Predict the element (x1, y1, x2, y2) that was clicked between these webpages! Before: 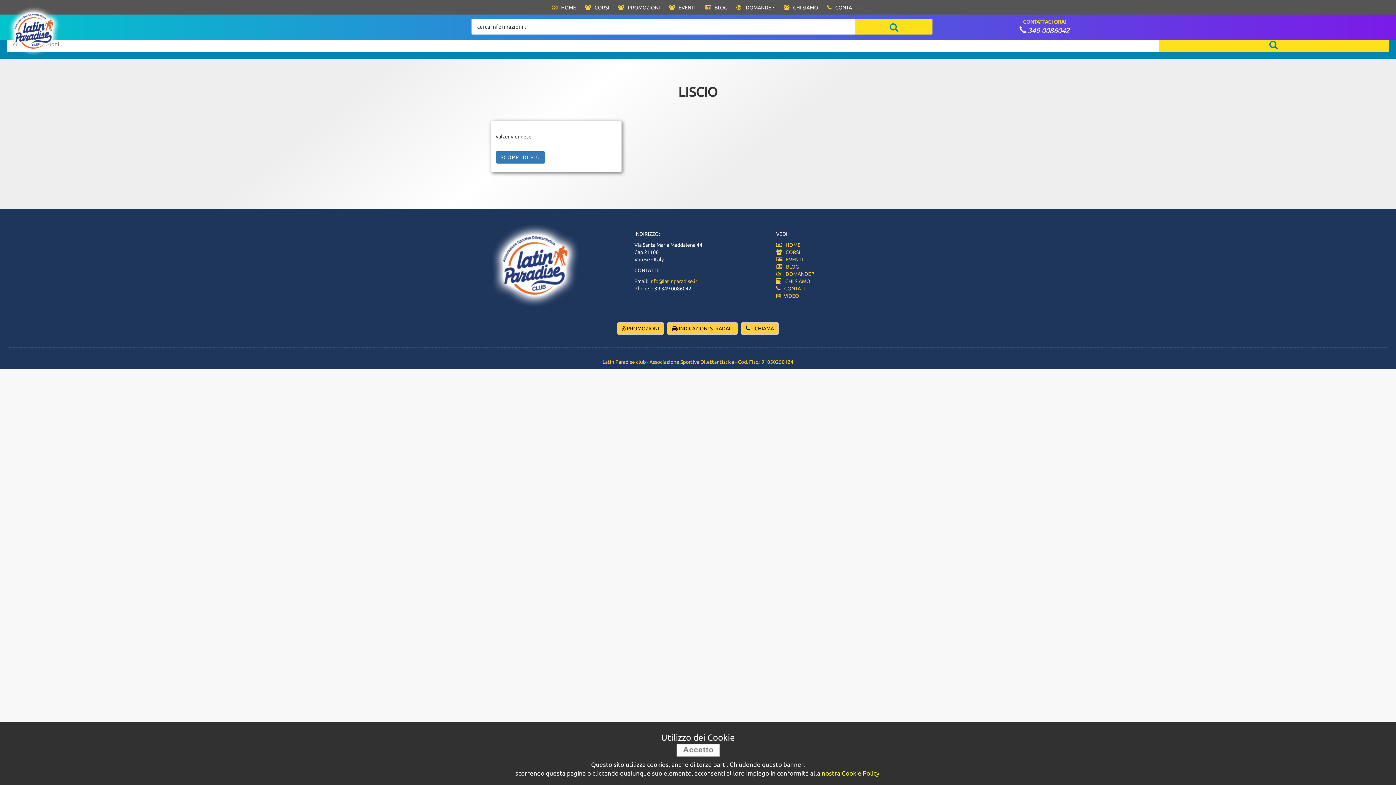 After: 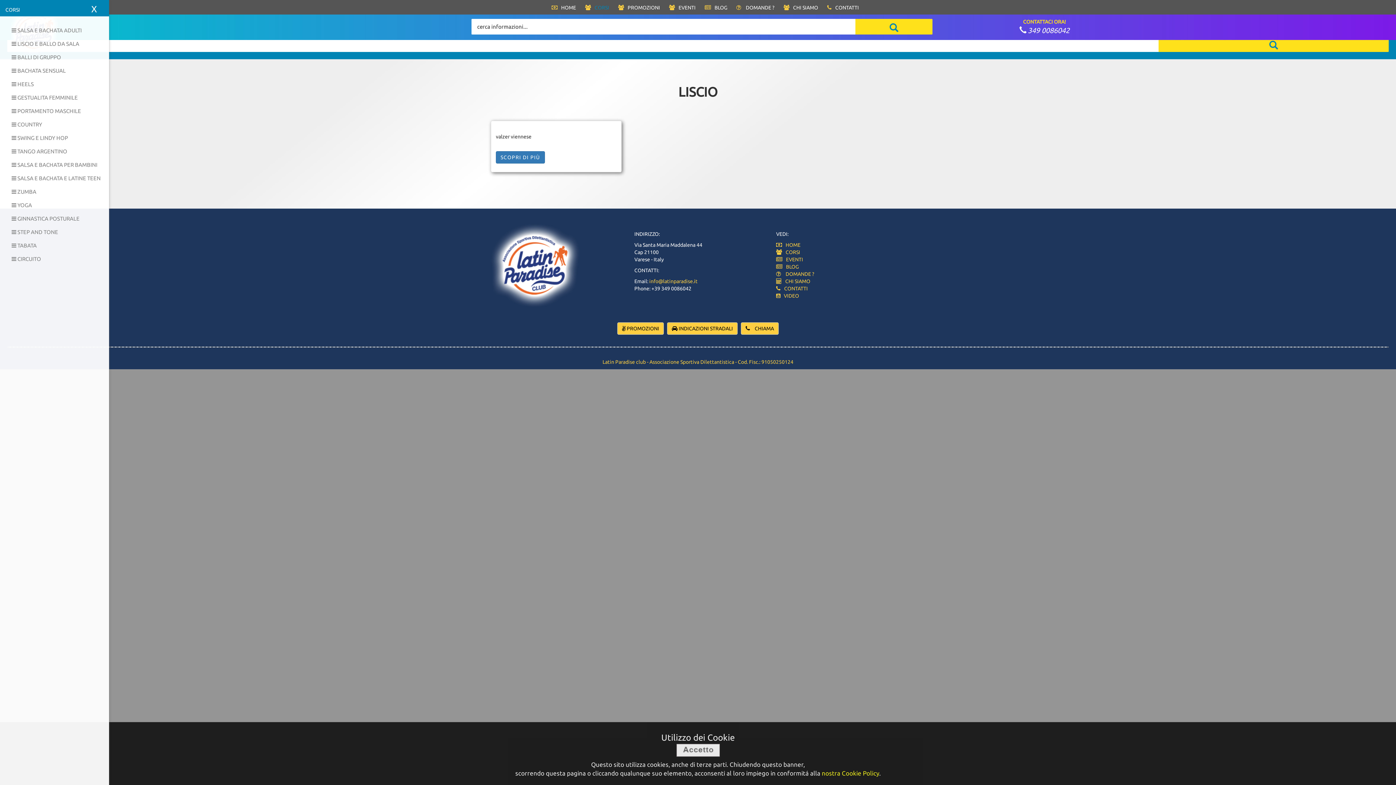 Action: label: CORSI bbox: (585, 4, 609, 10)